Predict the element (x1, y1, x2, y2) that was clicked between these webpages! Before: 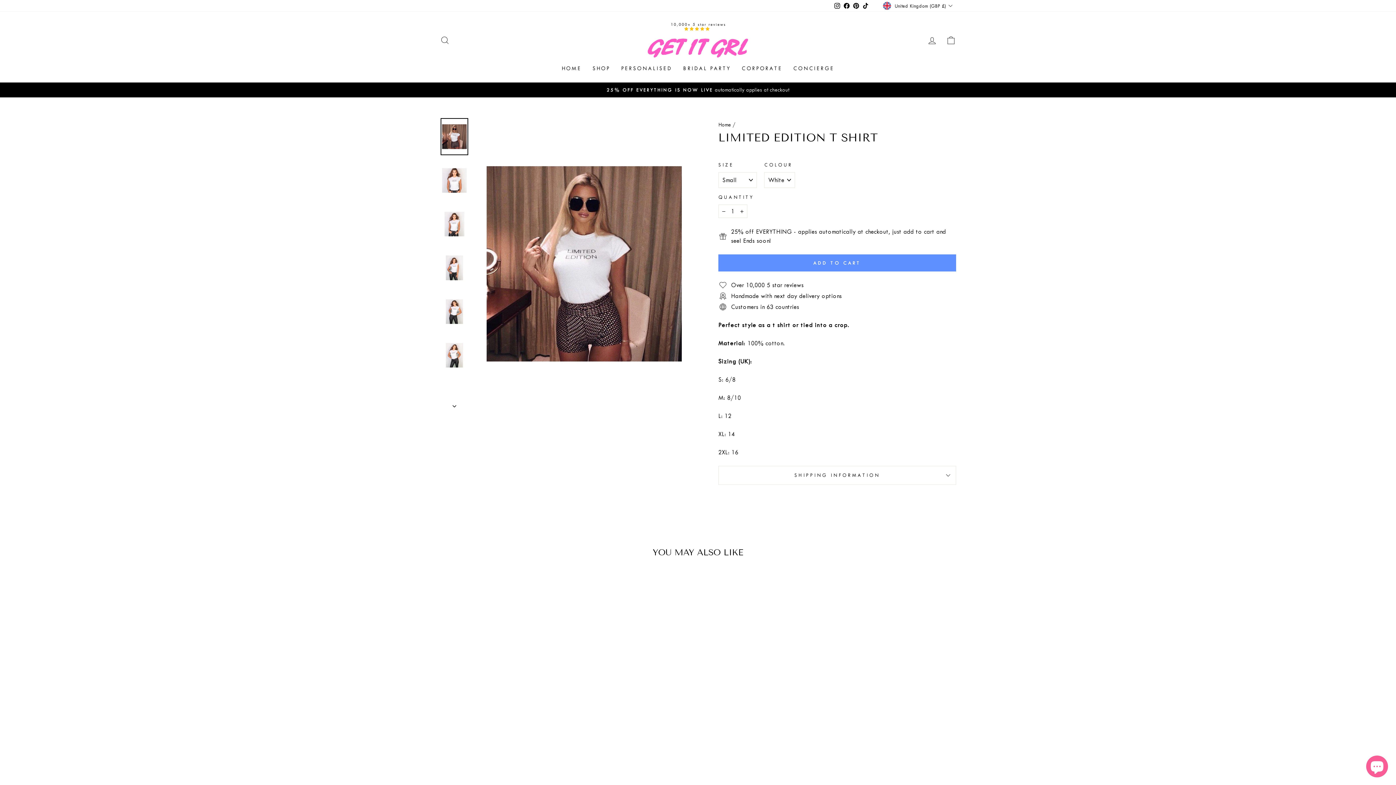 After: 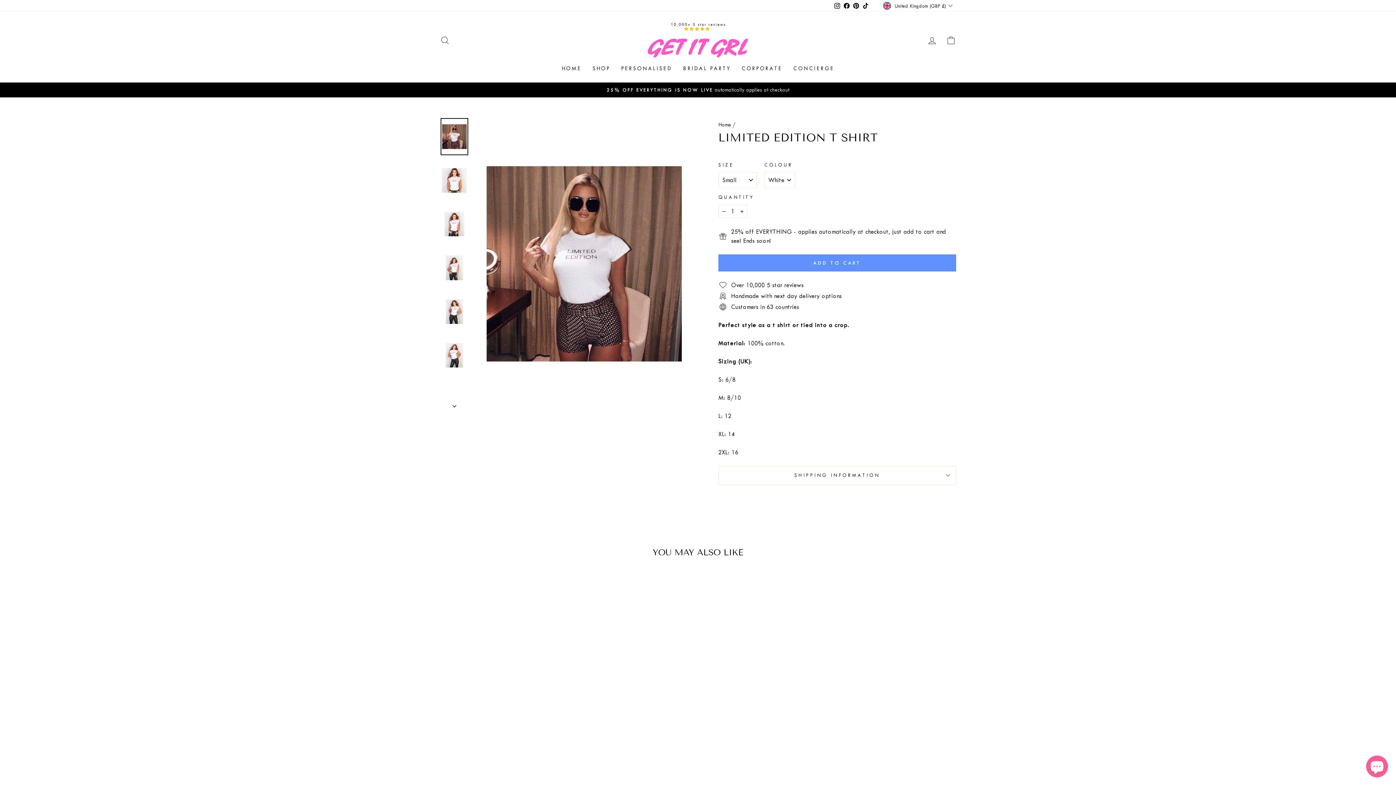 Action: bbox: (832, 0, 842, 11) label: Instagram